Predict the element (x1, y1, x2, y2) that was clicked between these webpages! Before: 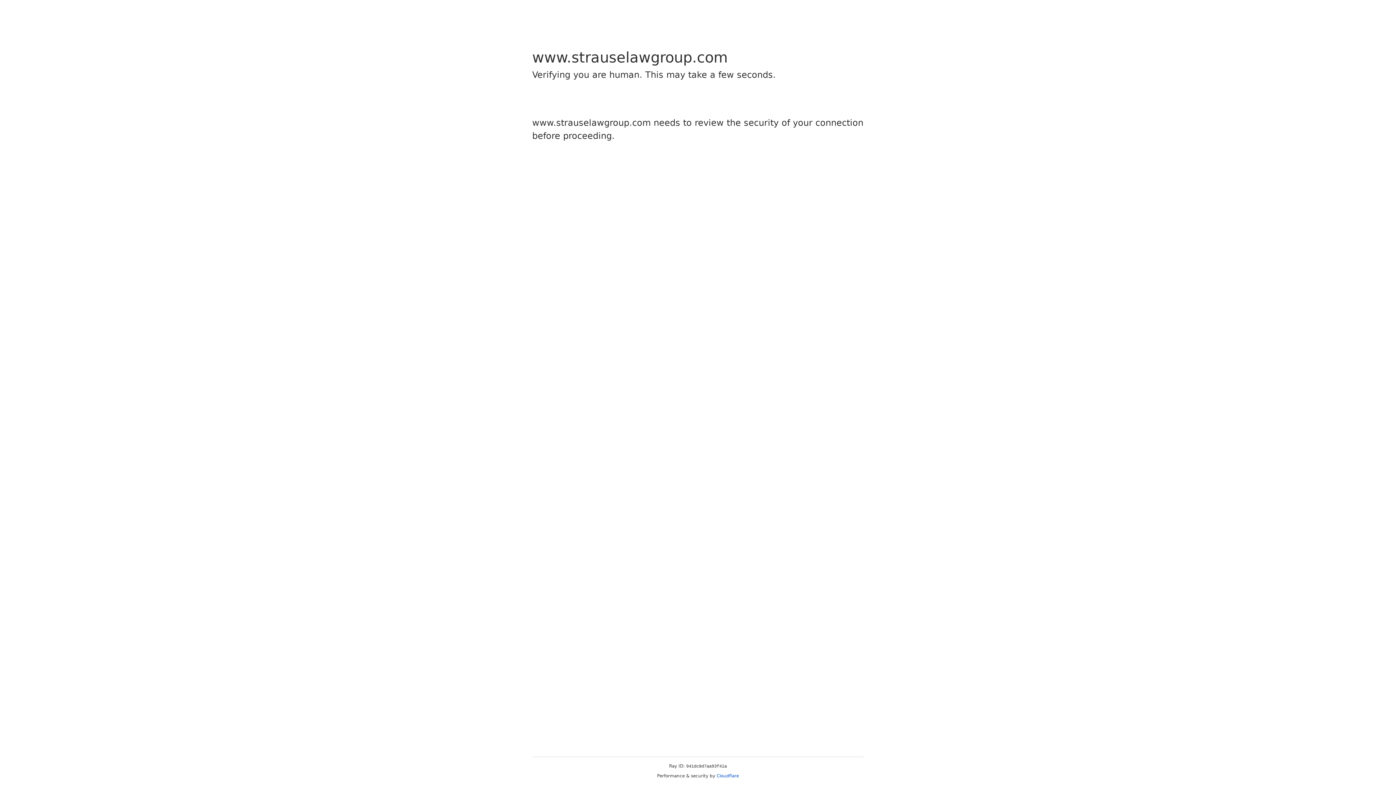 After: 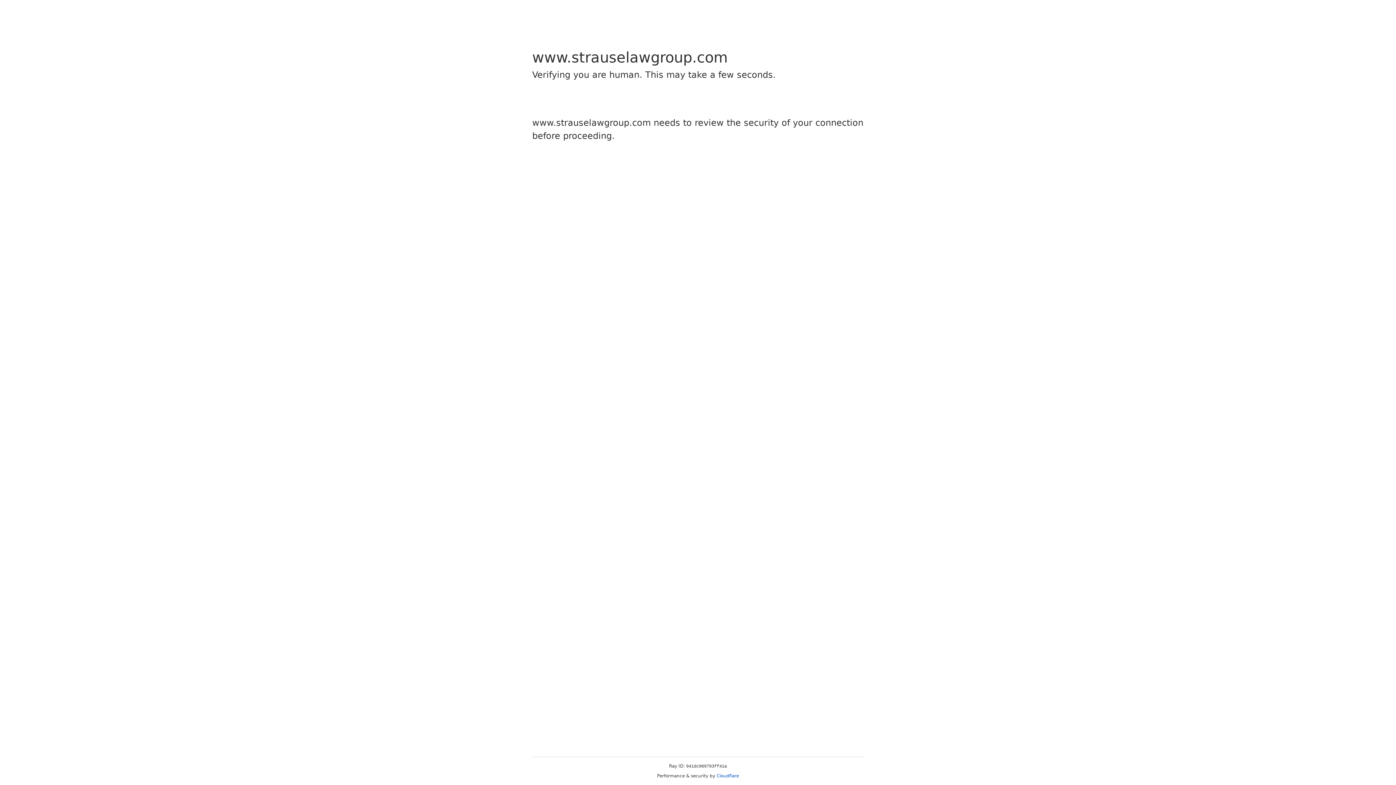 Action: label: Cloudflare bbox: (716, 773, 739, 778)